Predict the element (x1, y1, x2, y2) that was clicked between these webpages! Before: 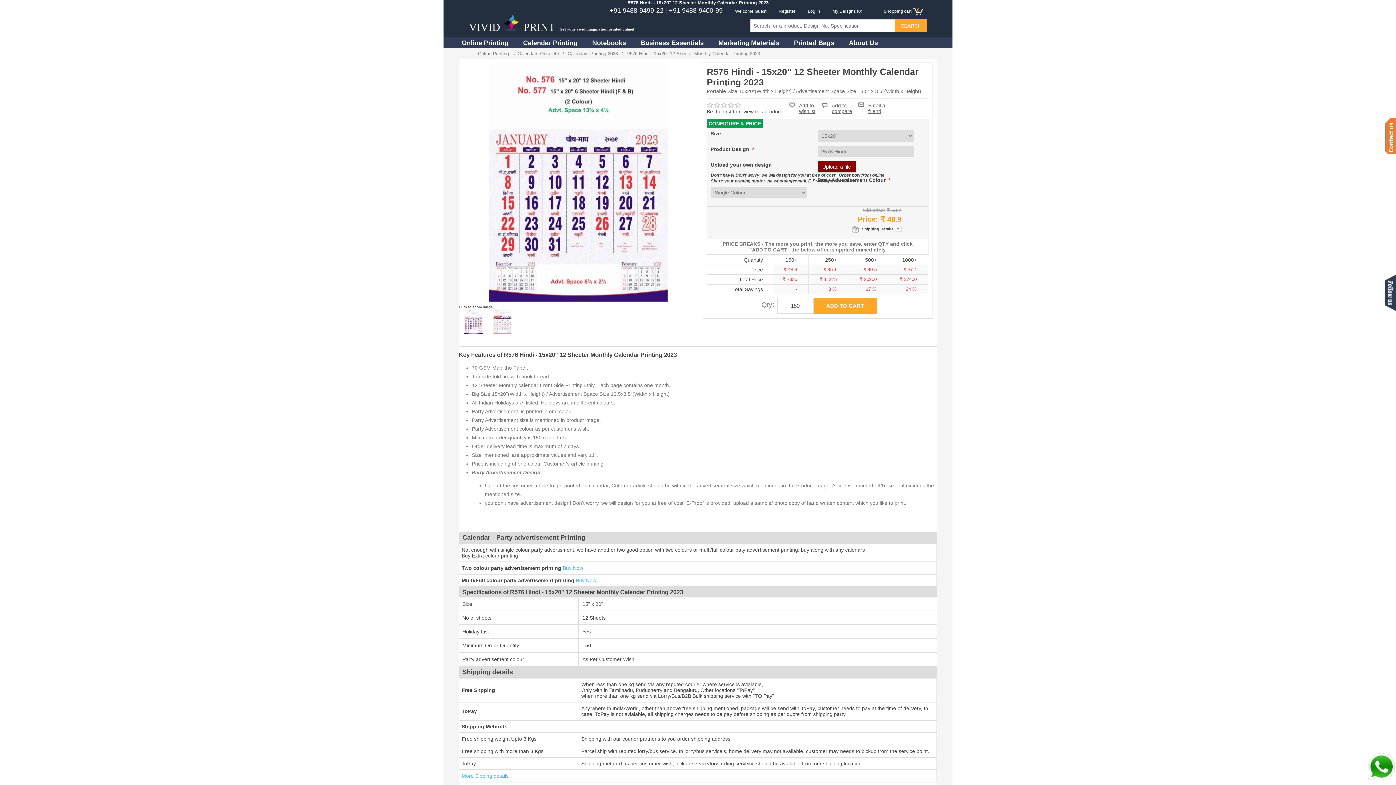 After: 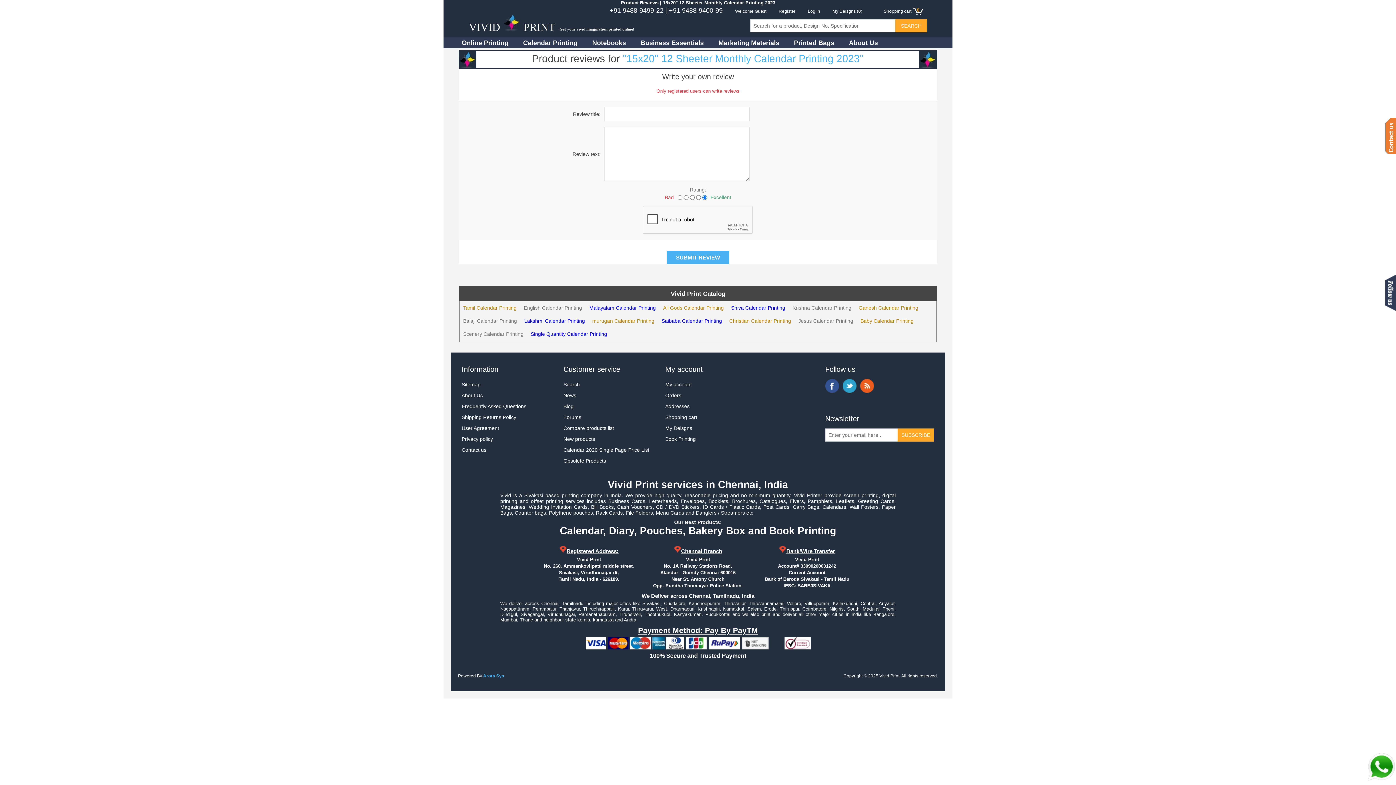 Action: label: Be the first to review this product bbox: (706, 108, 782, 114)